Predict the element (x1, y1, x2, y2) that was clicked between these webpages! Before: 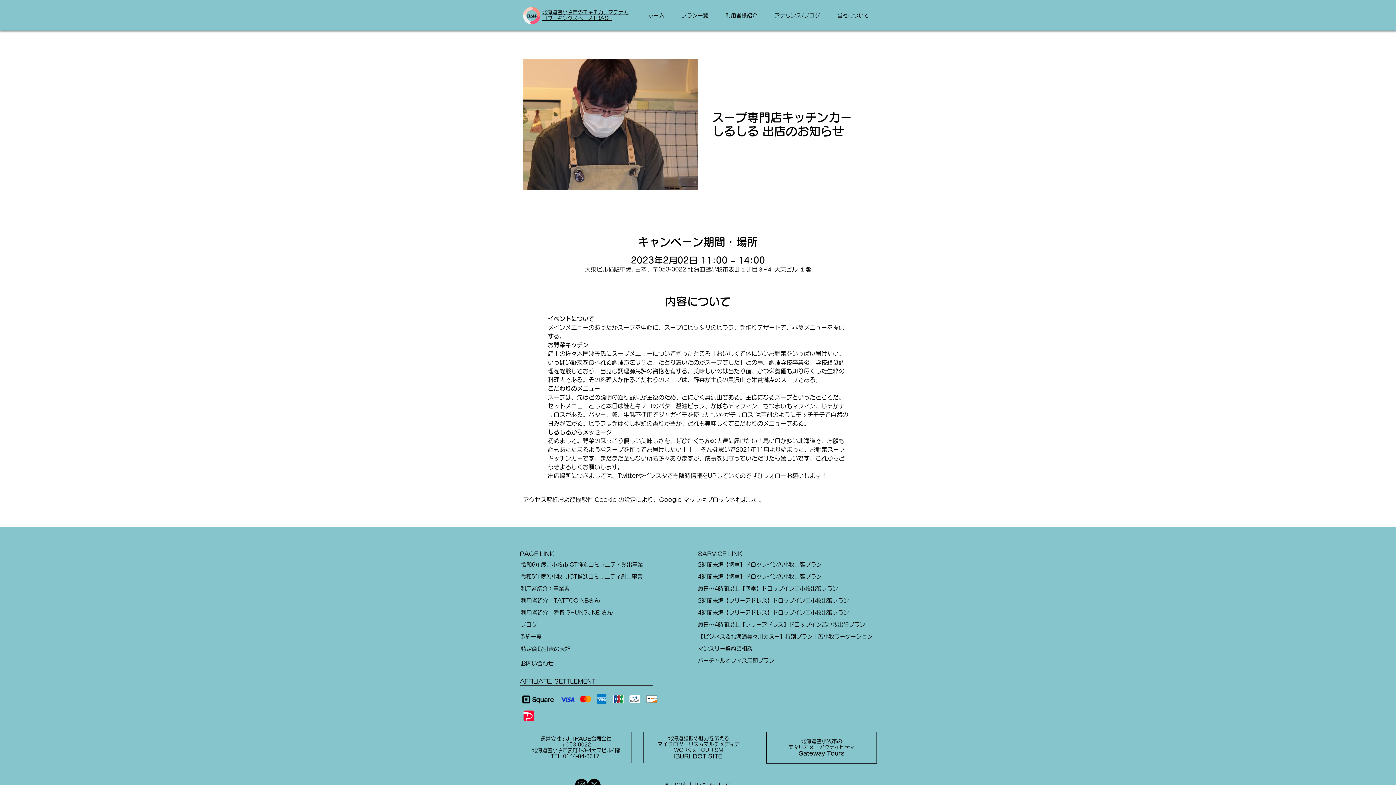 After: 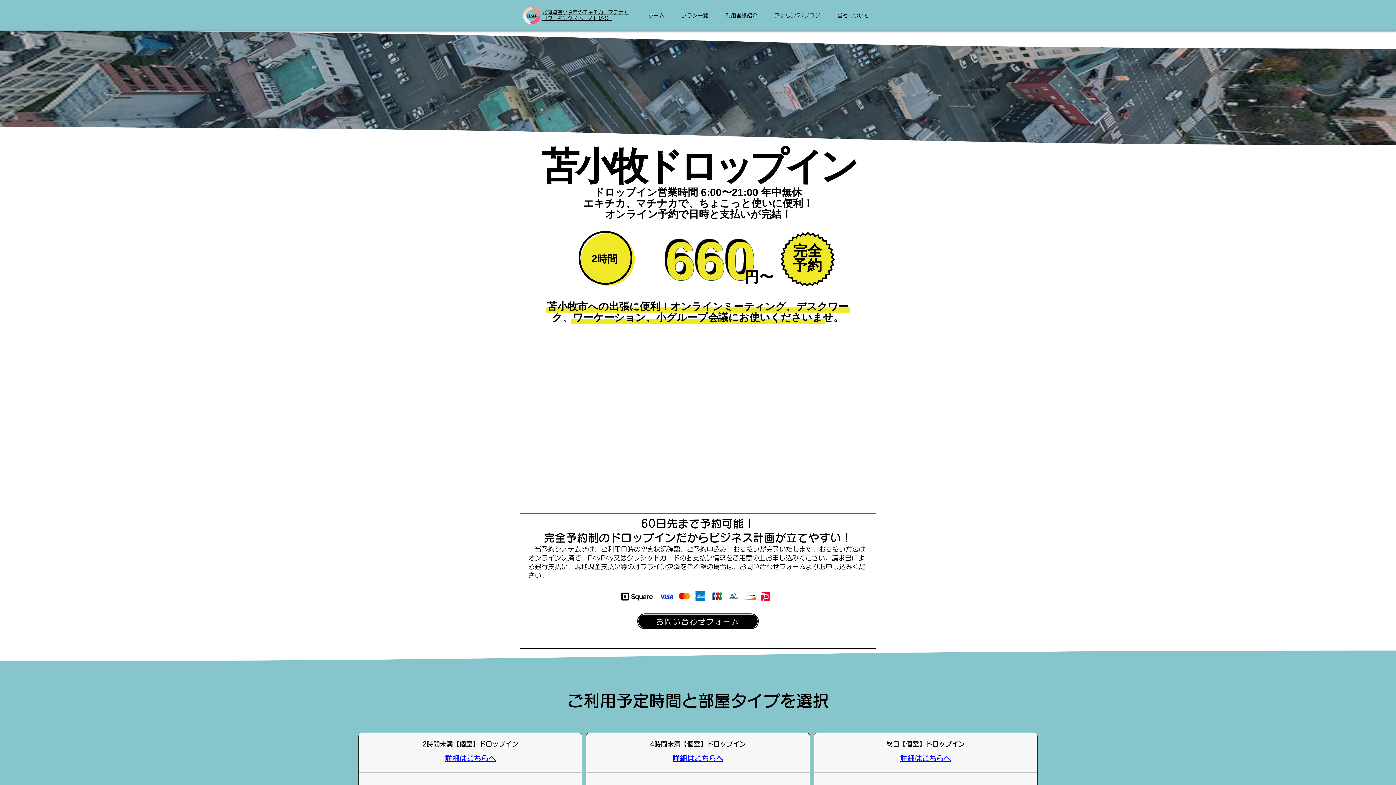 Action: bbox: (520, 633, 541, 640) label: 予約一覧